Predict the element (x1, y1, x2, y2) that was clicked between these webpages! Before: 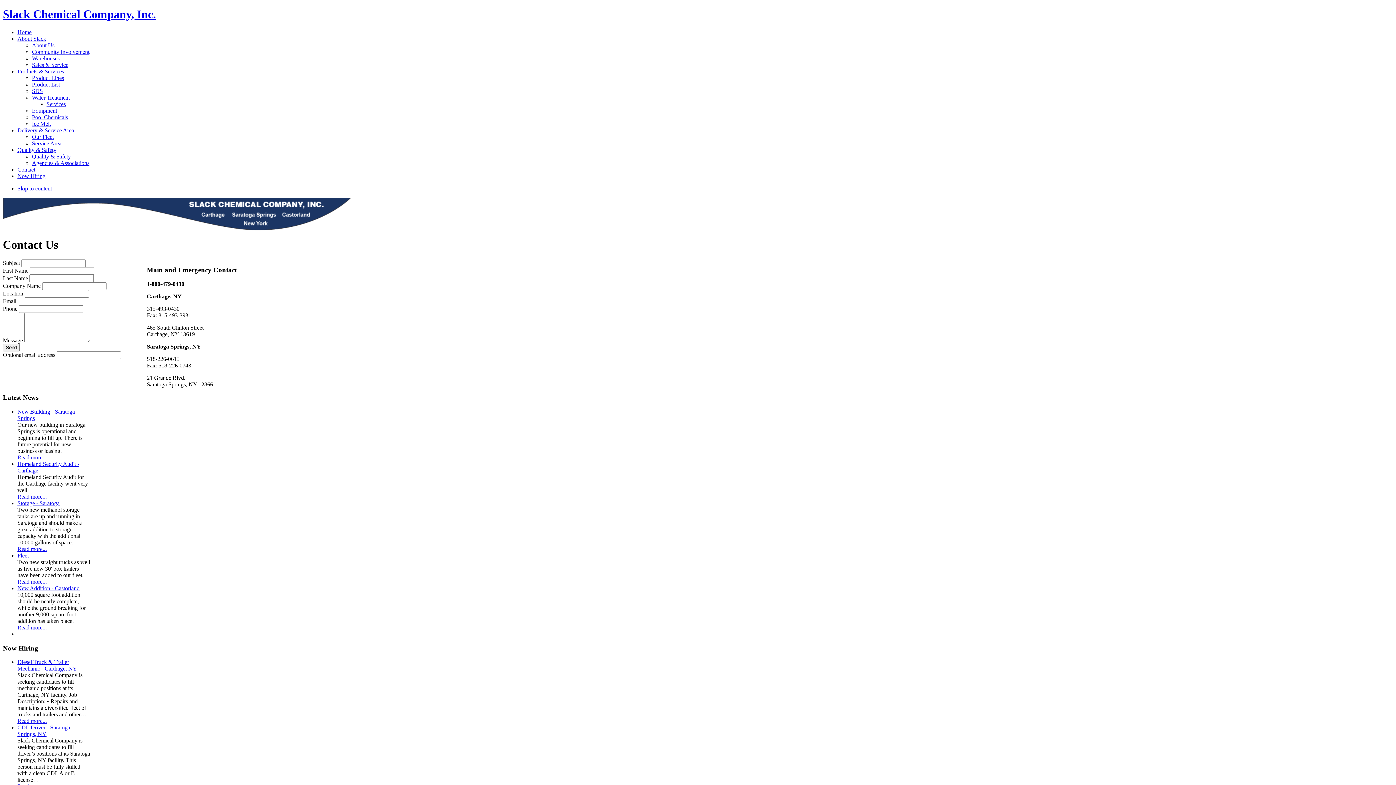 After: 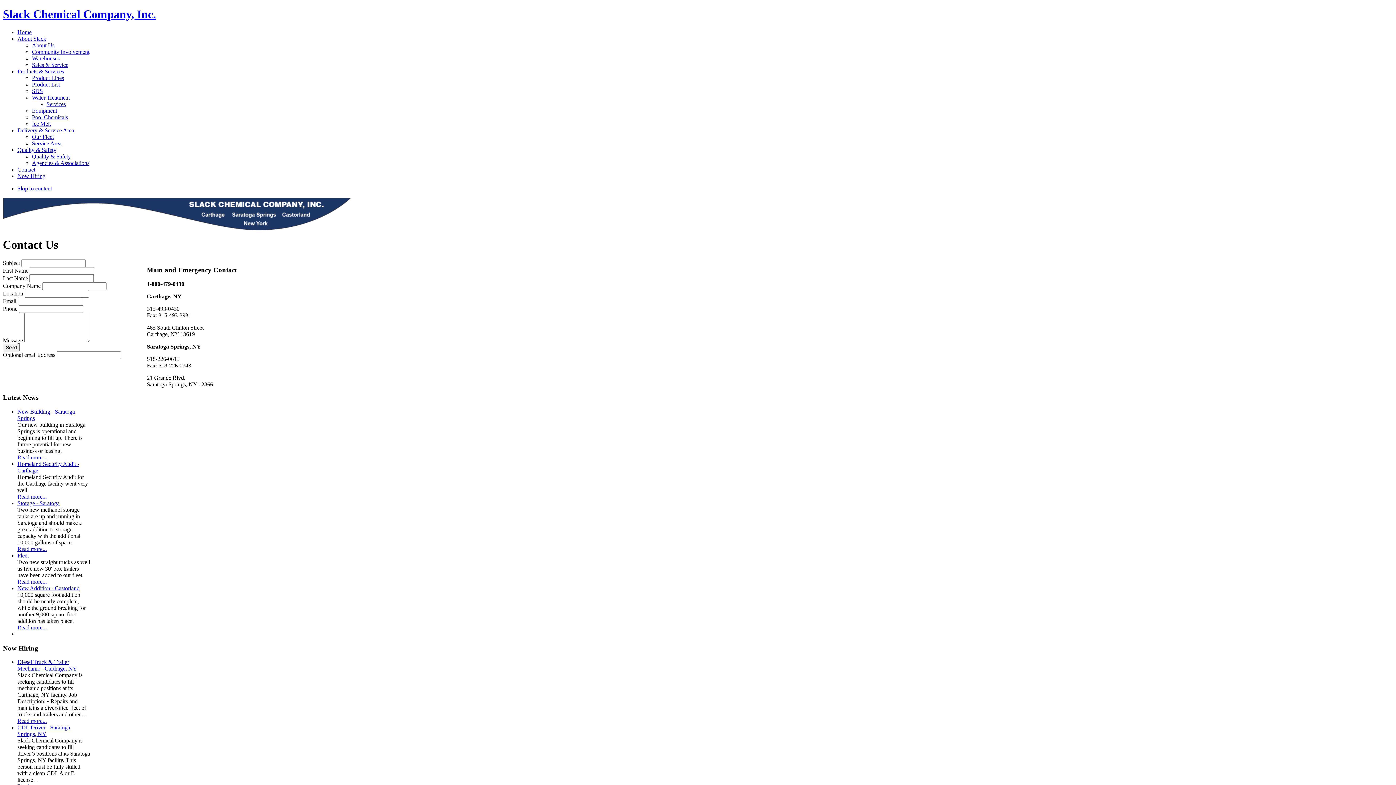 Action: label: About Slack bbox: (17, 35, 46, 41)